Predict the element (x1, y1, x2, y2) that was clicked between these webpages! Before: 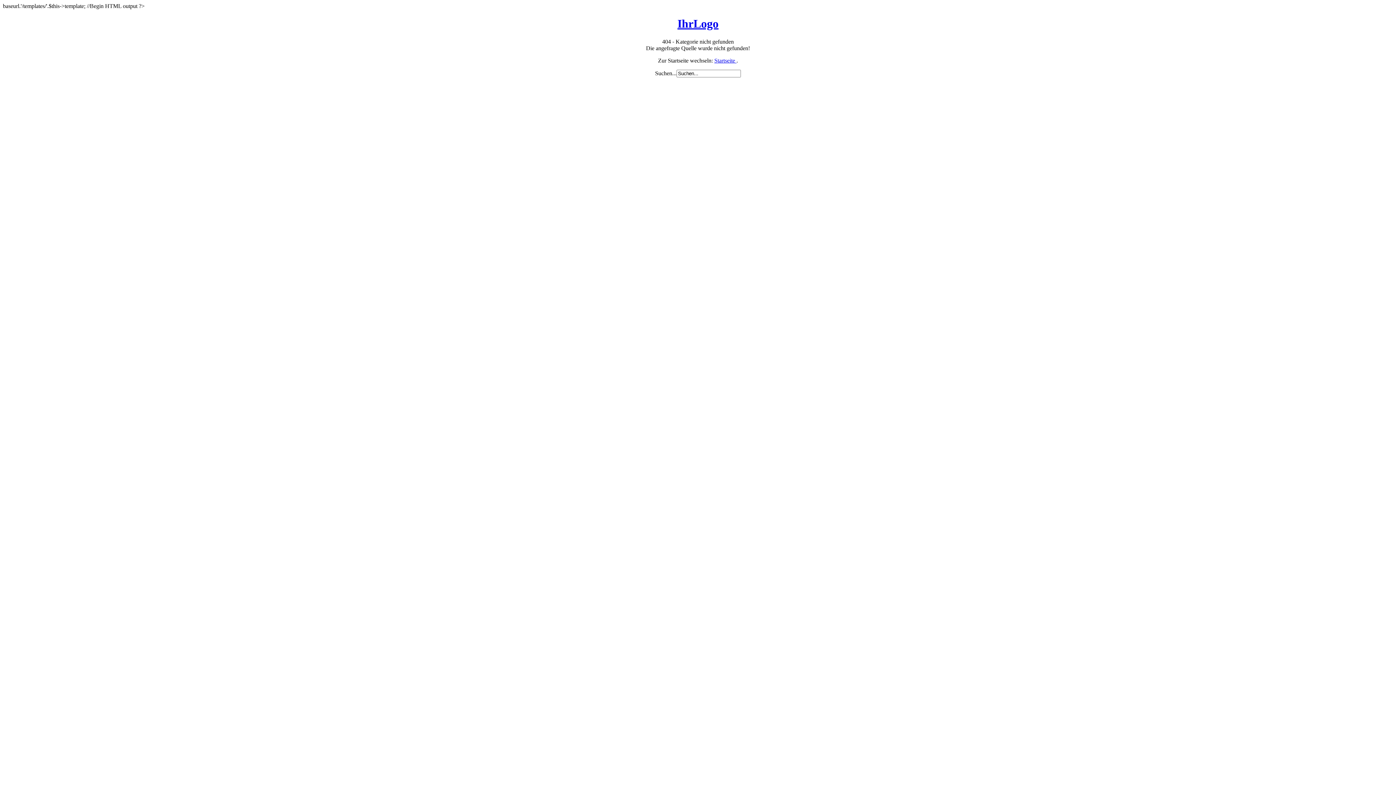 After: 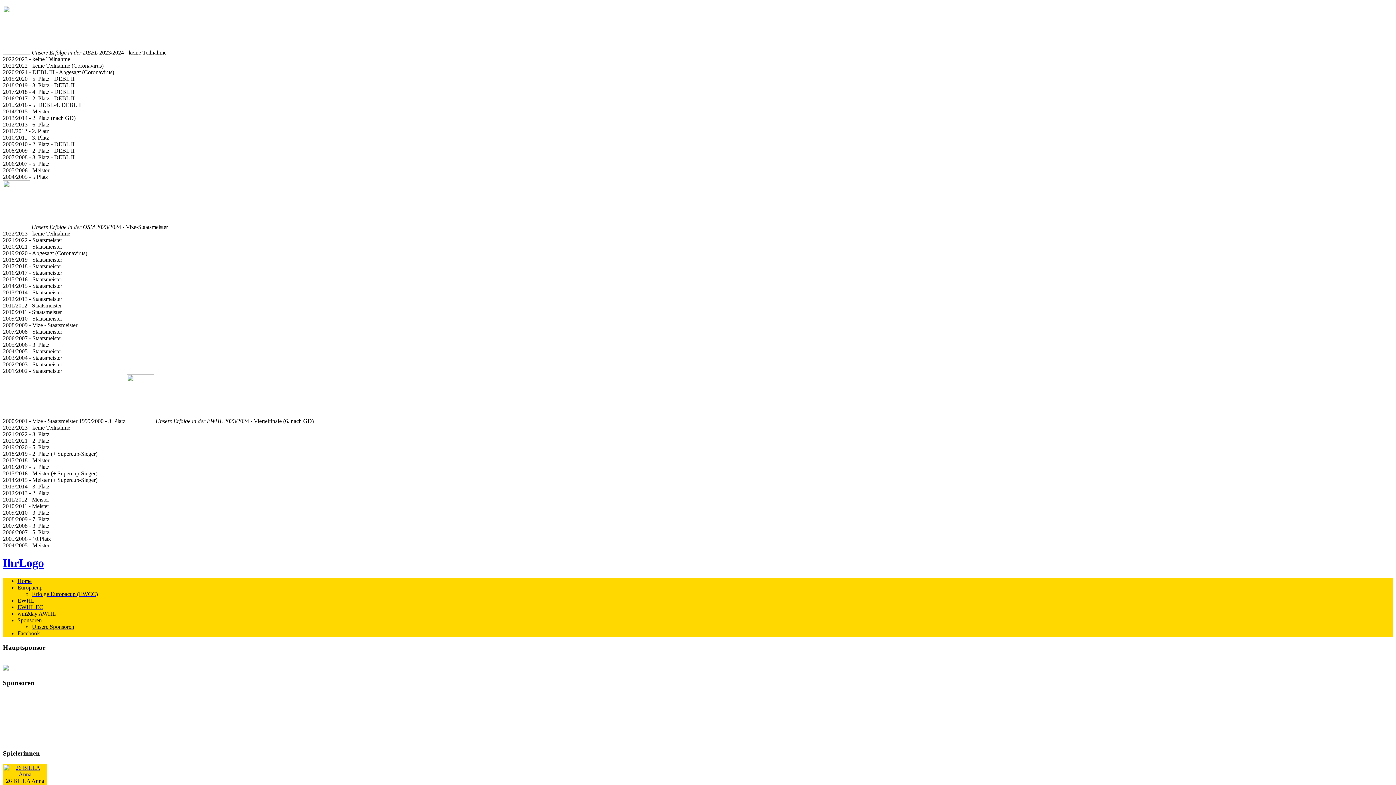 Action: label: Startseite  bbox: (714, 57, 736, 63)